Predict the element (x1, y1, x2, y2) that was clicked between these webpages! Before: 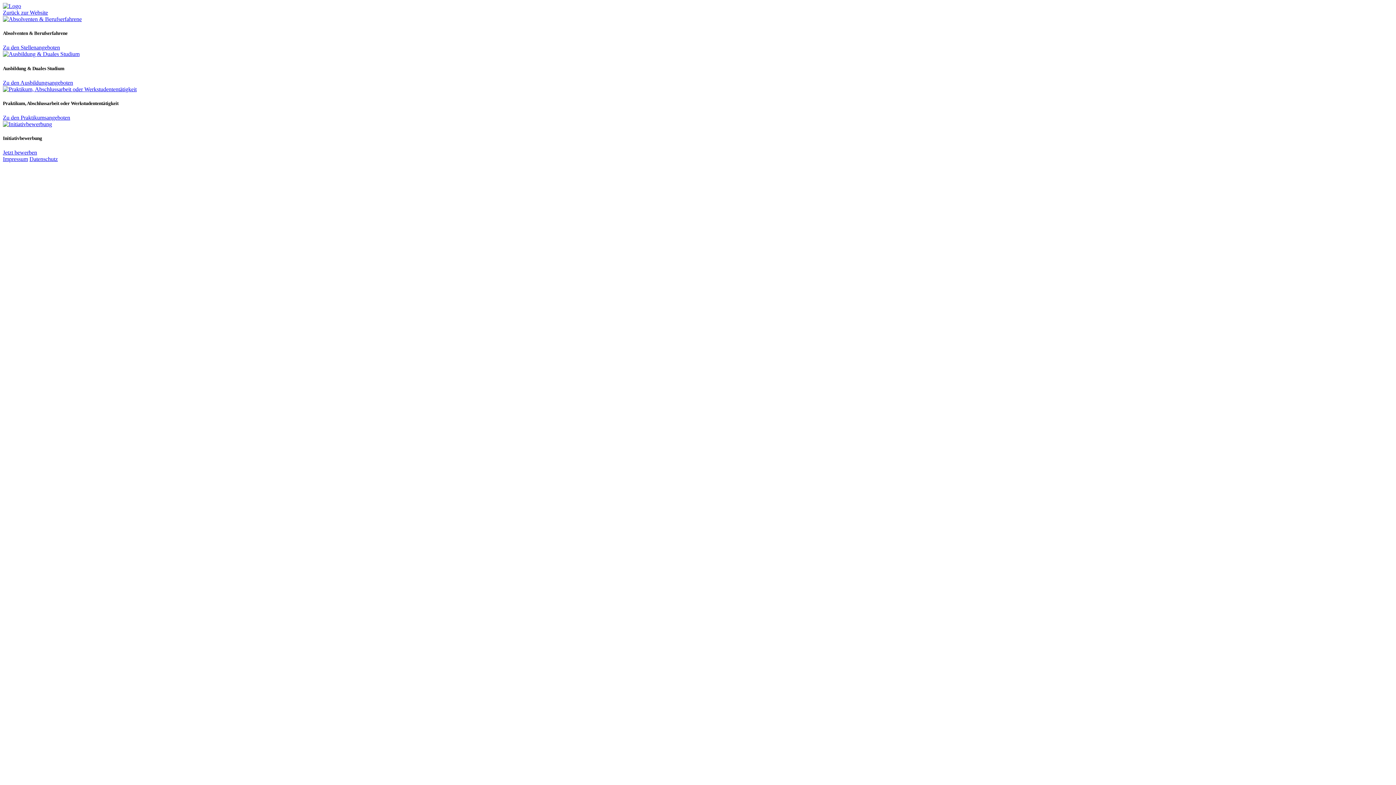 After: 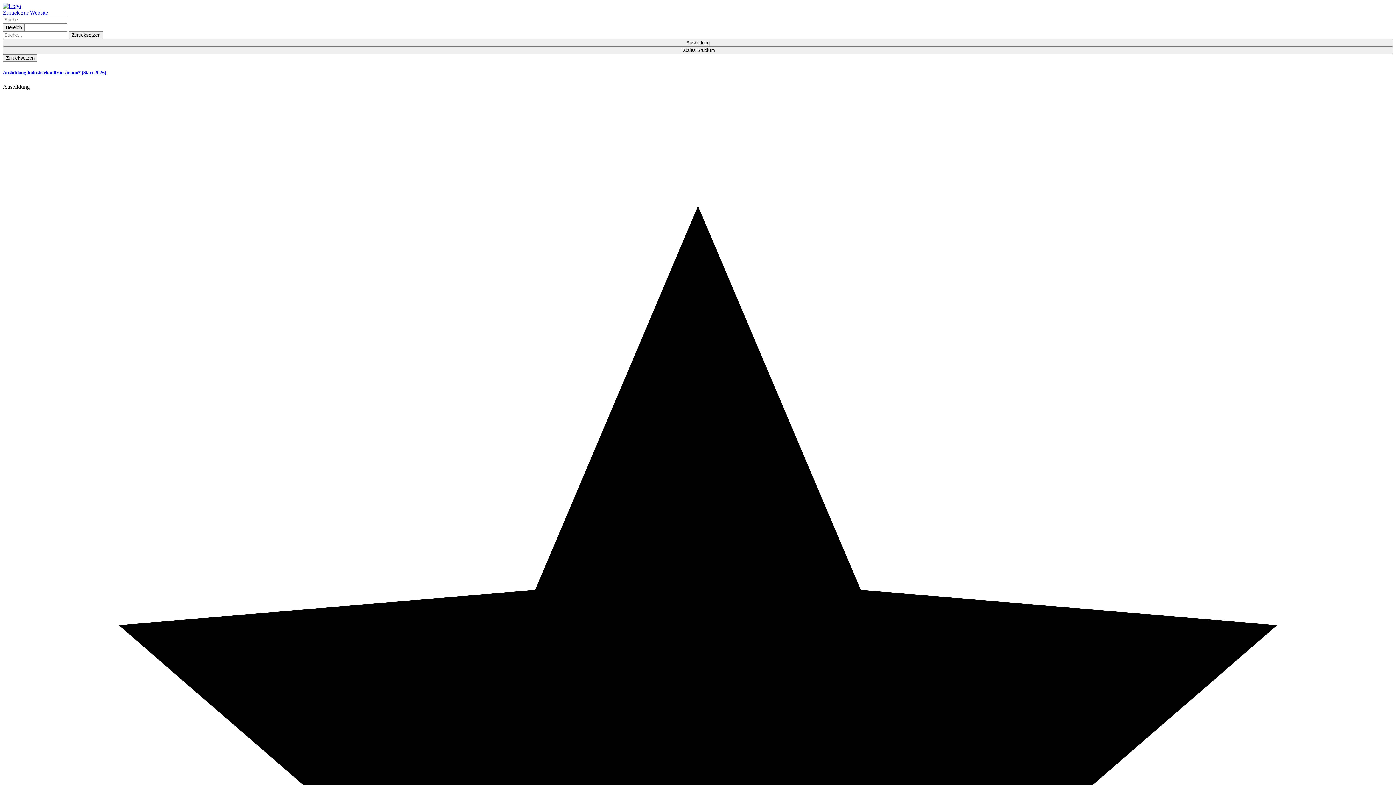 Action: label: Zu den Ausbildungsangeboten bbox: (2, 79, 73, 85)